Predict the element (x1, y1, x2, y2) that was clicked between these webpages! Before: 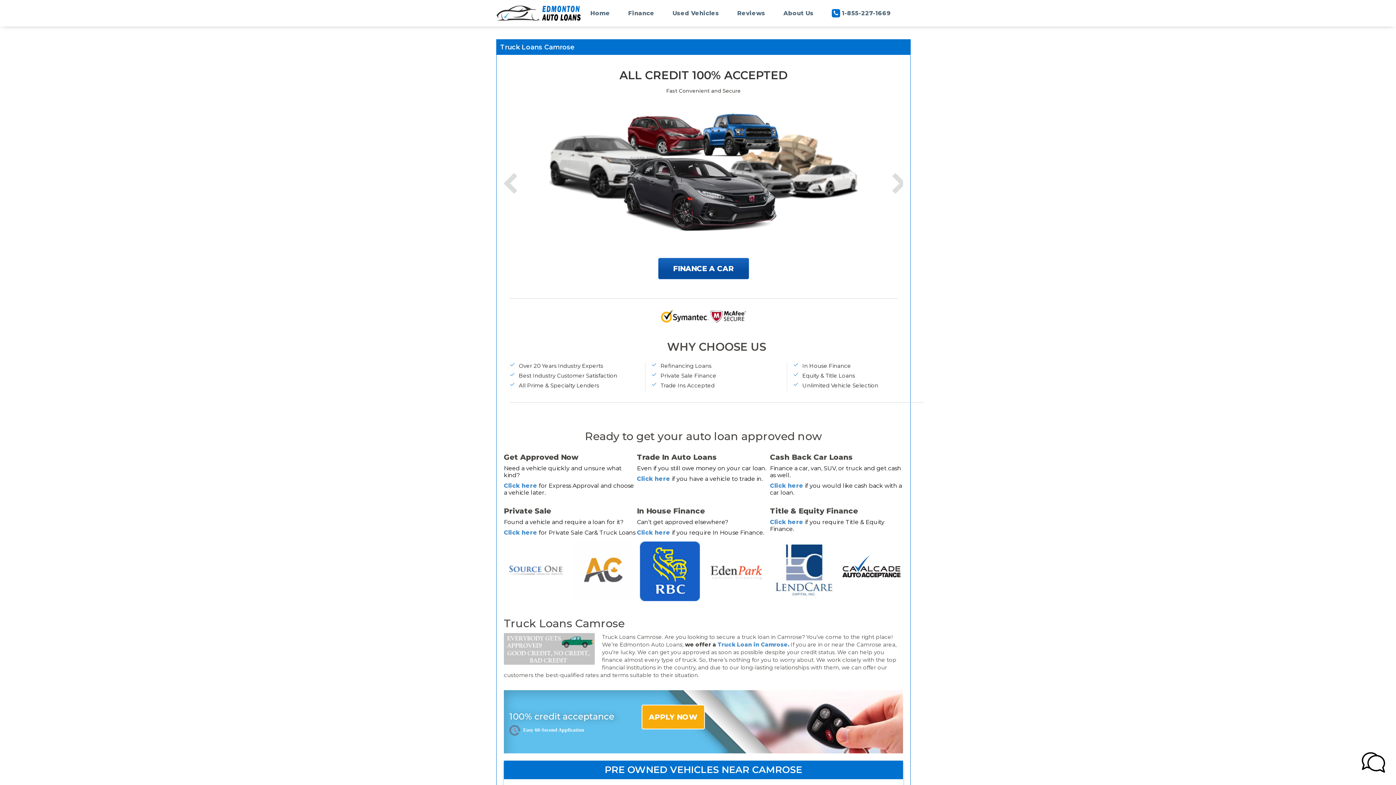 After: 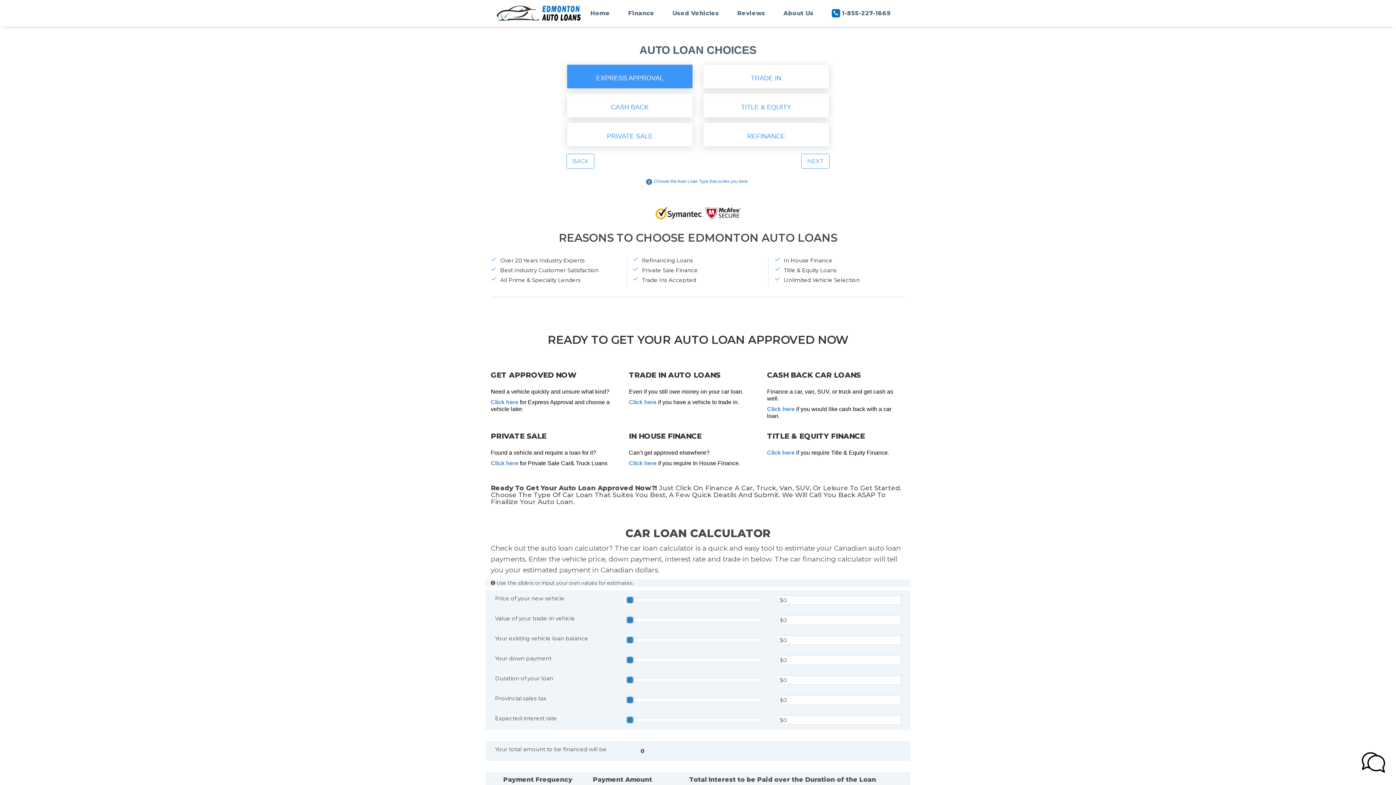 Action: bbox: (658, 257, 749, 279) label: FINANCE A CAR